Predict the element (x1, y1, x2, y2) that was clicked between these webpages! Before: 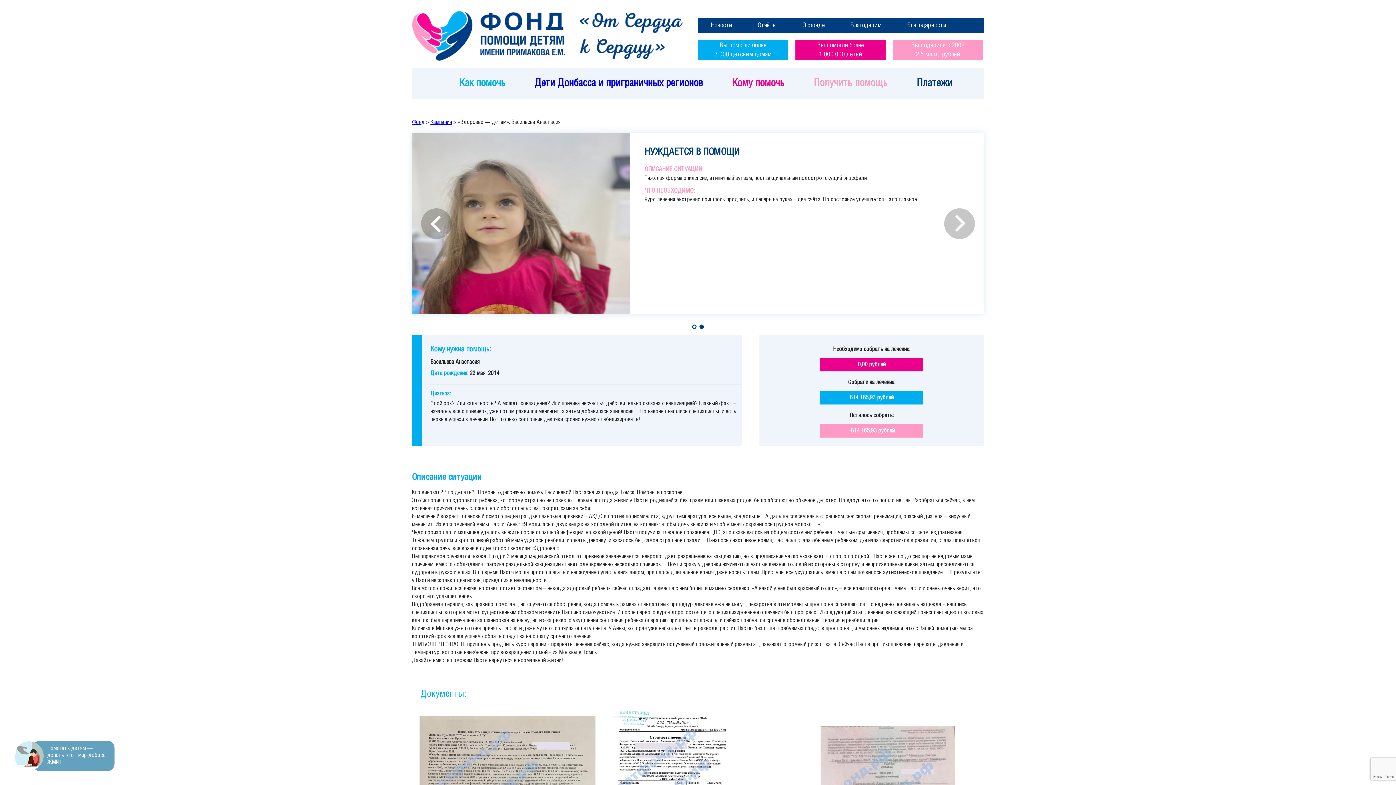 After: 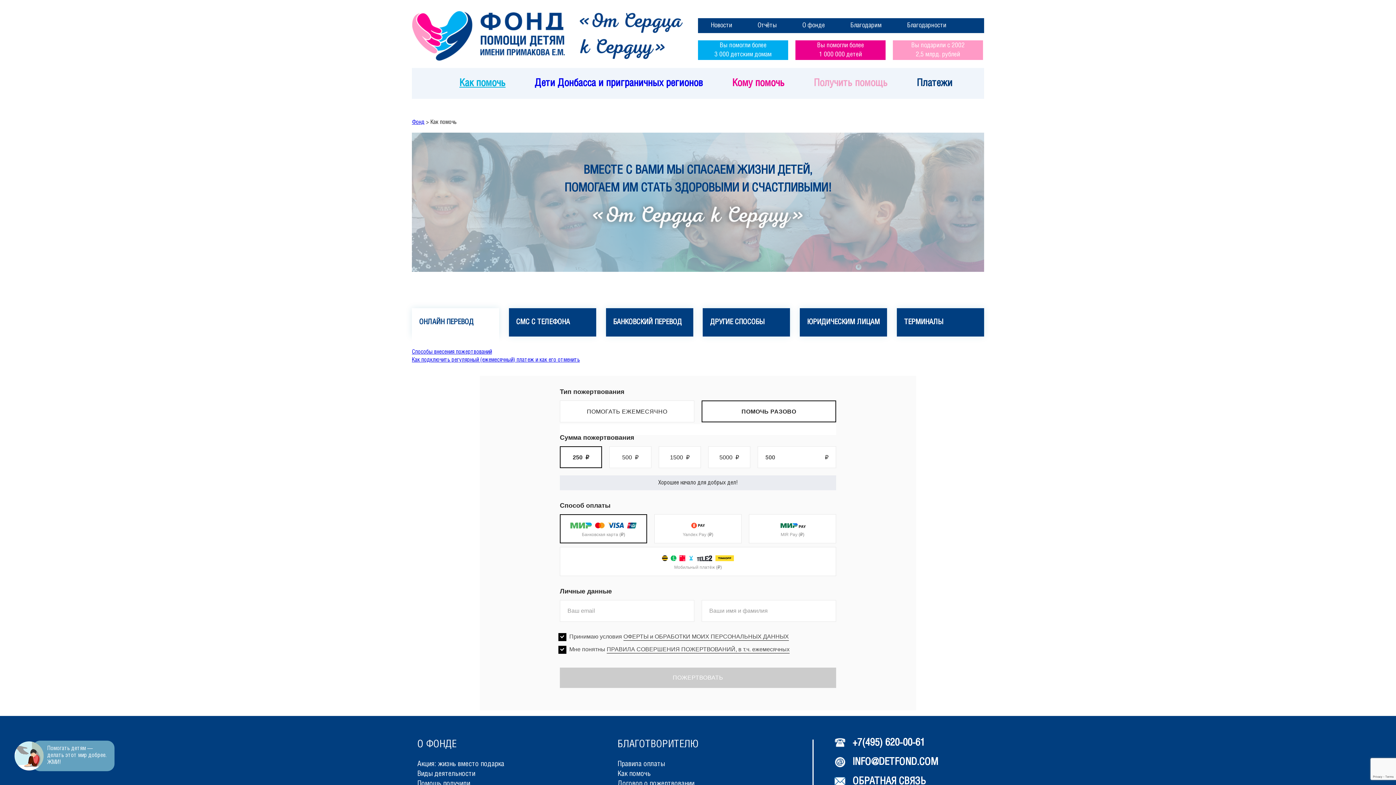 Action: bbox: (459, 78, 505, 88) label: Как помочь